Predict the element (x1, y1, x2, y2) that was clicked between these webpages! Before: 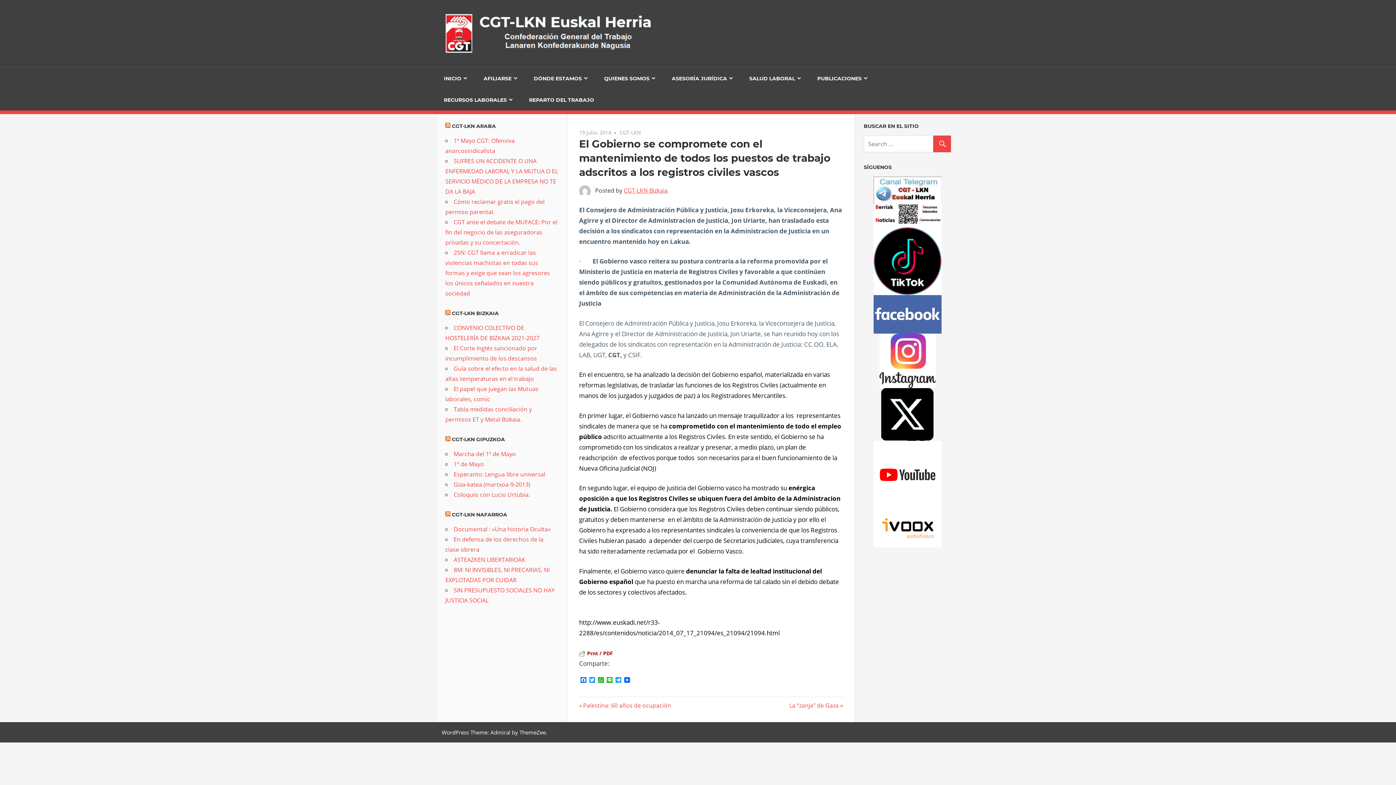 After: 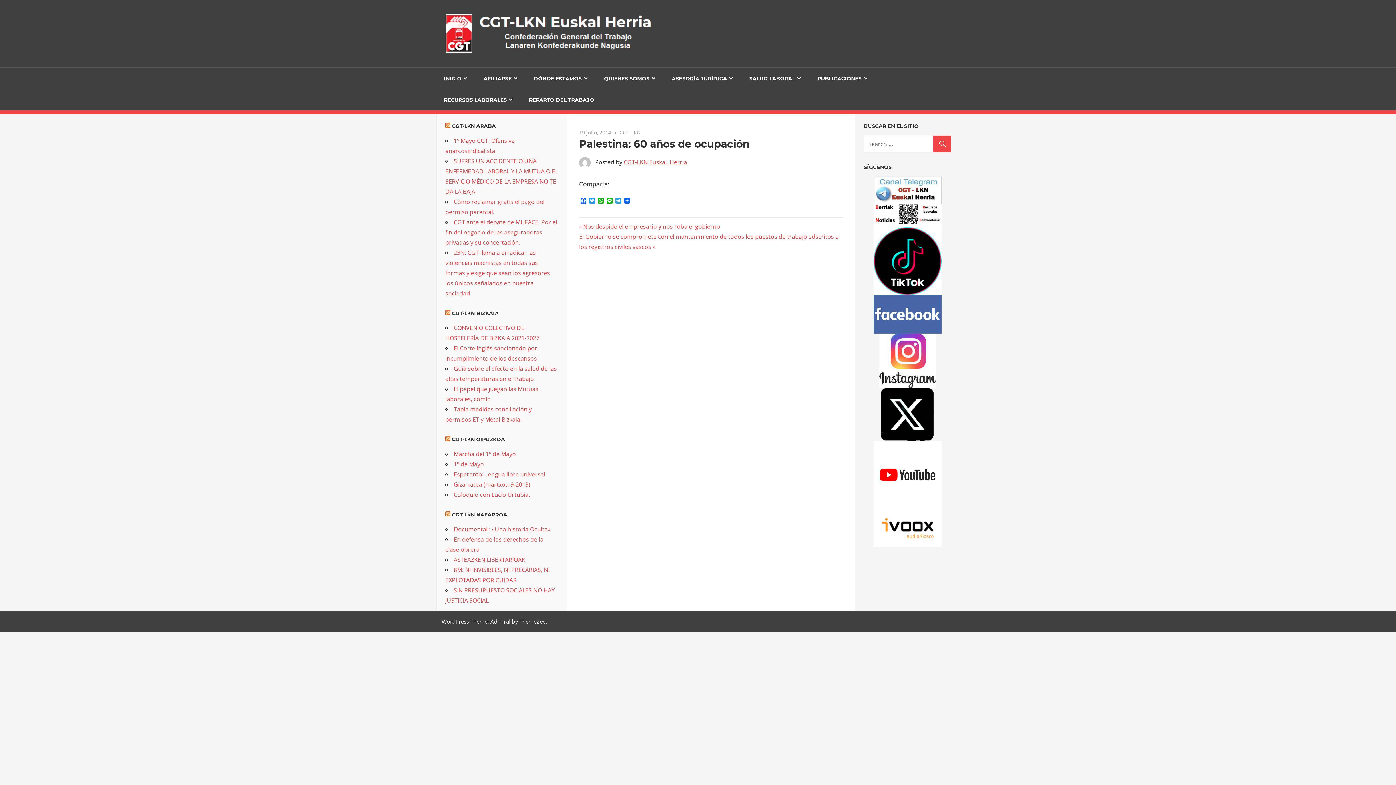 Action: bbox: (579, 701, 671, 709) label: Previous Post:
Palestina: 60 años de ocupación